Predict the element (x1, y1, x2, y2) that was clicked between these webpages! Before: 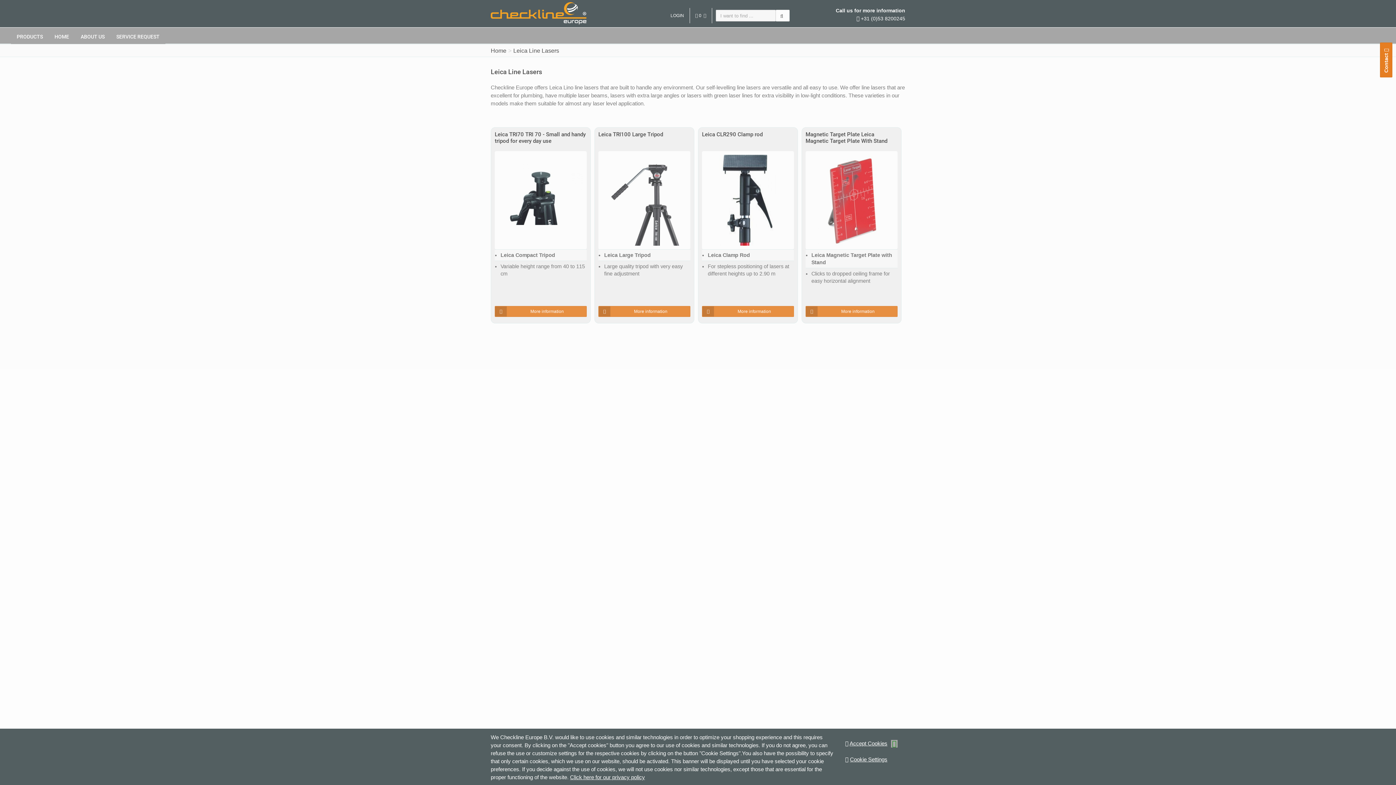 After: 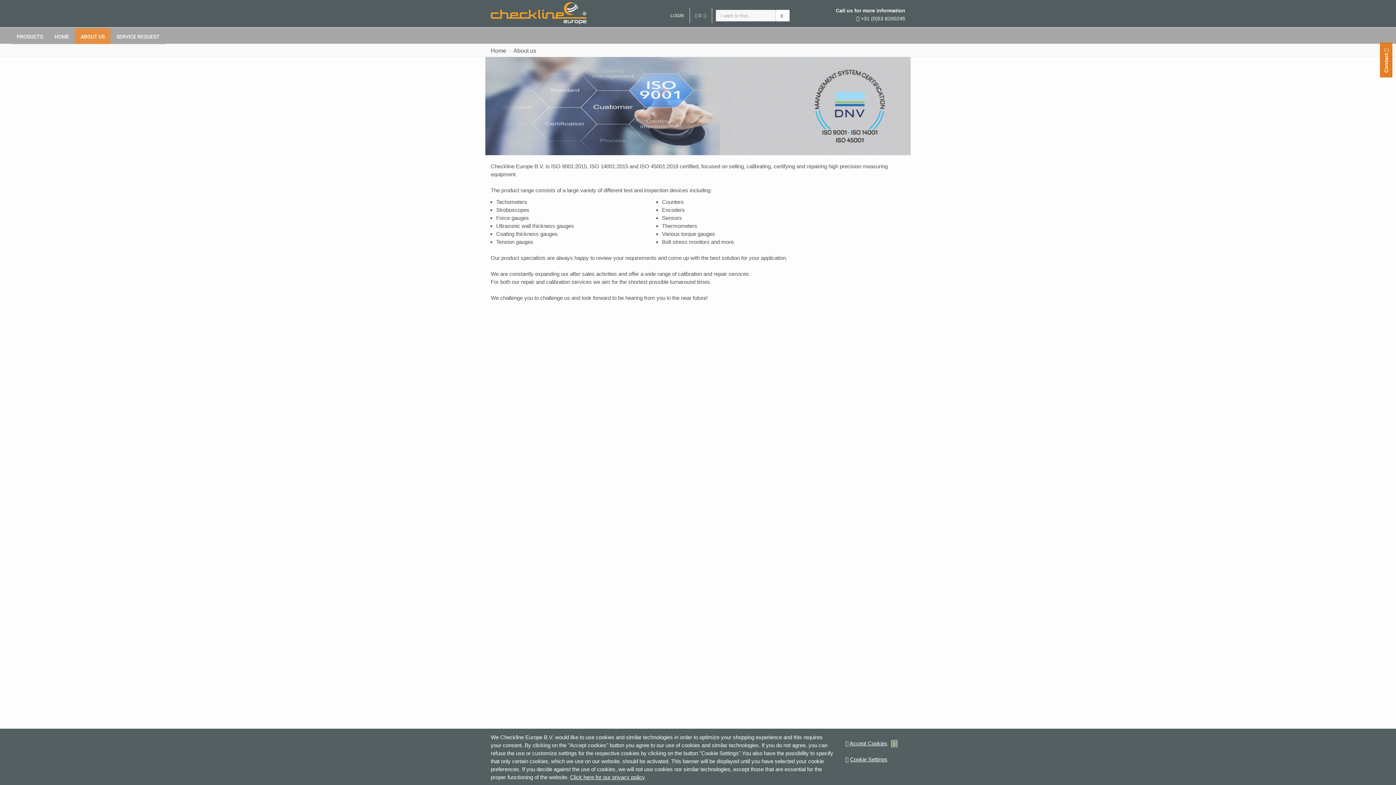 Action: bbox: (74, 28, 110, 44) label: ABOUT US